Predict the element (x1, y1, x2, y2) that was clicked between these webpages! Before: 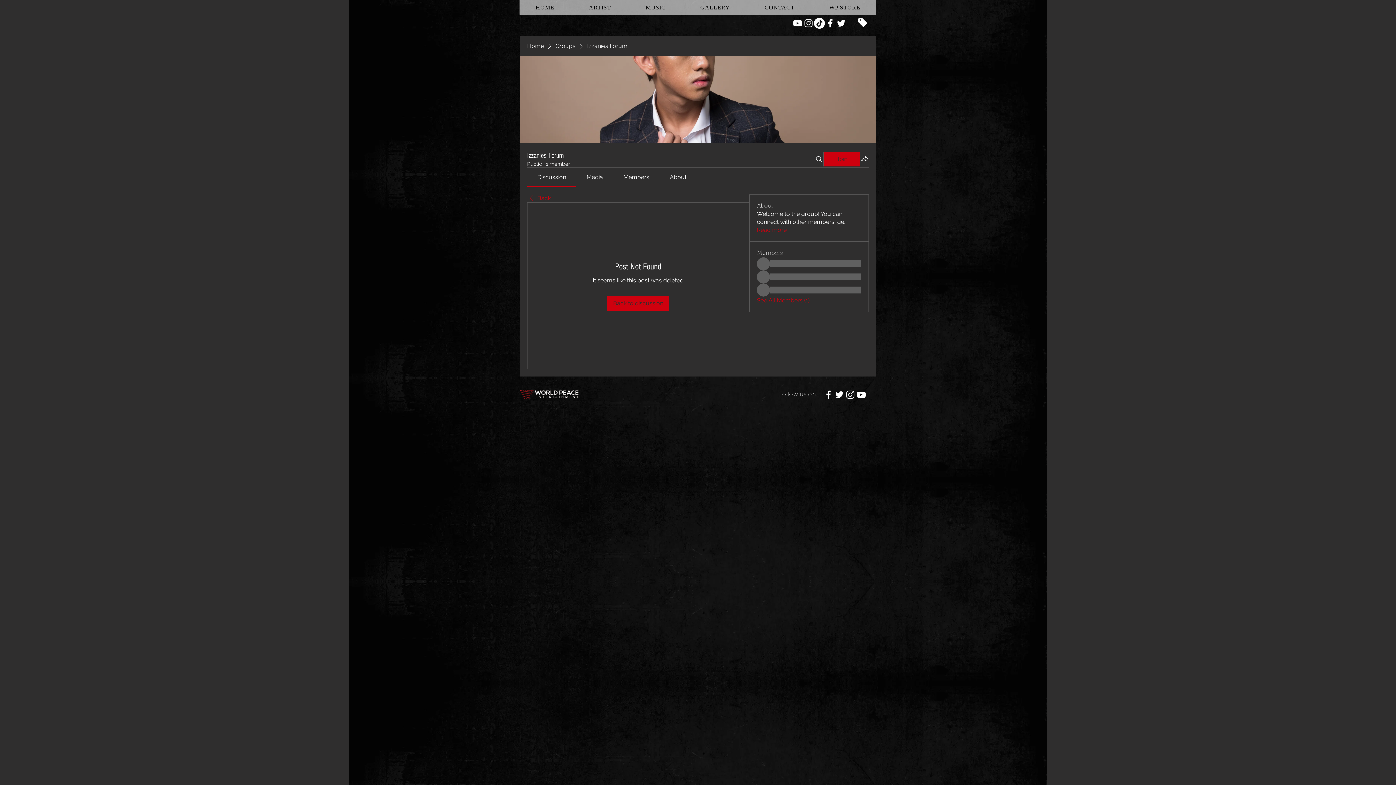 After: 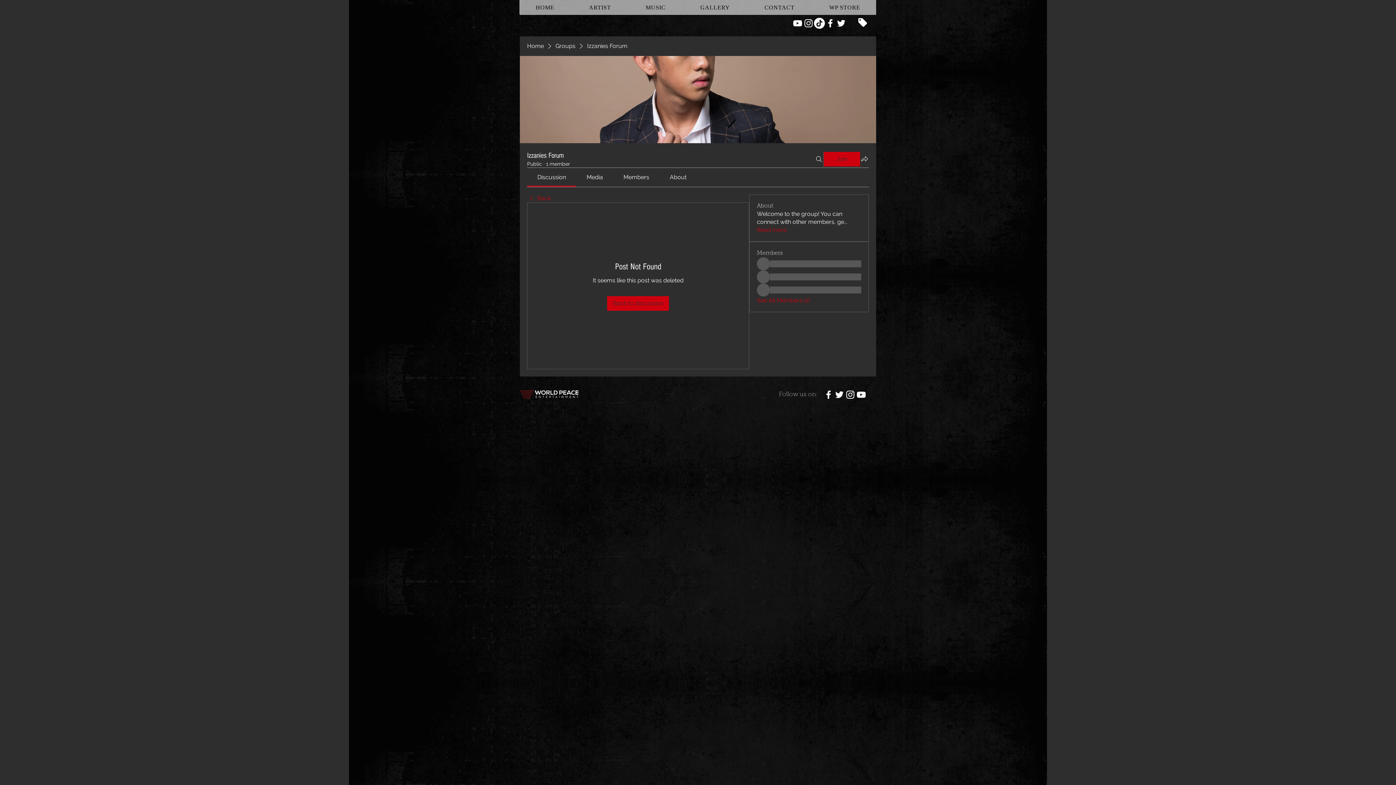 Action: label: White Facebook Icon bbox: (825, 17, 836, 28)